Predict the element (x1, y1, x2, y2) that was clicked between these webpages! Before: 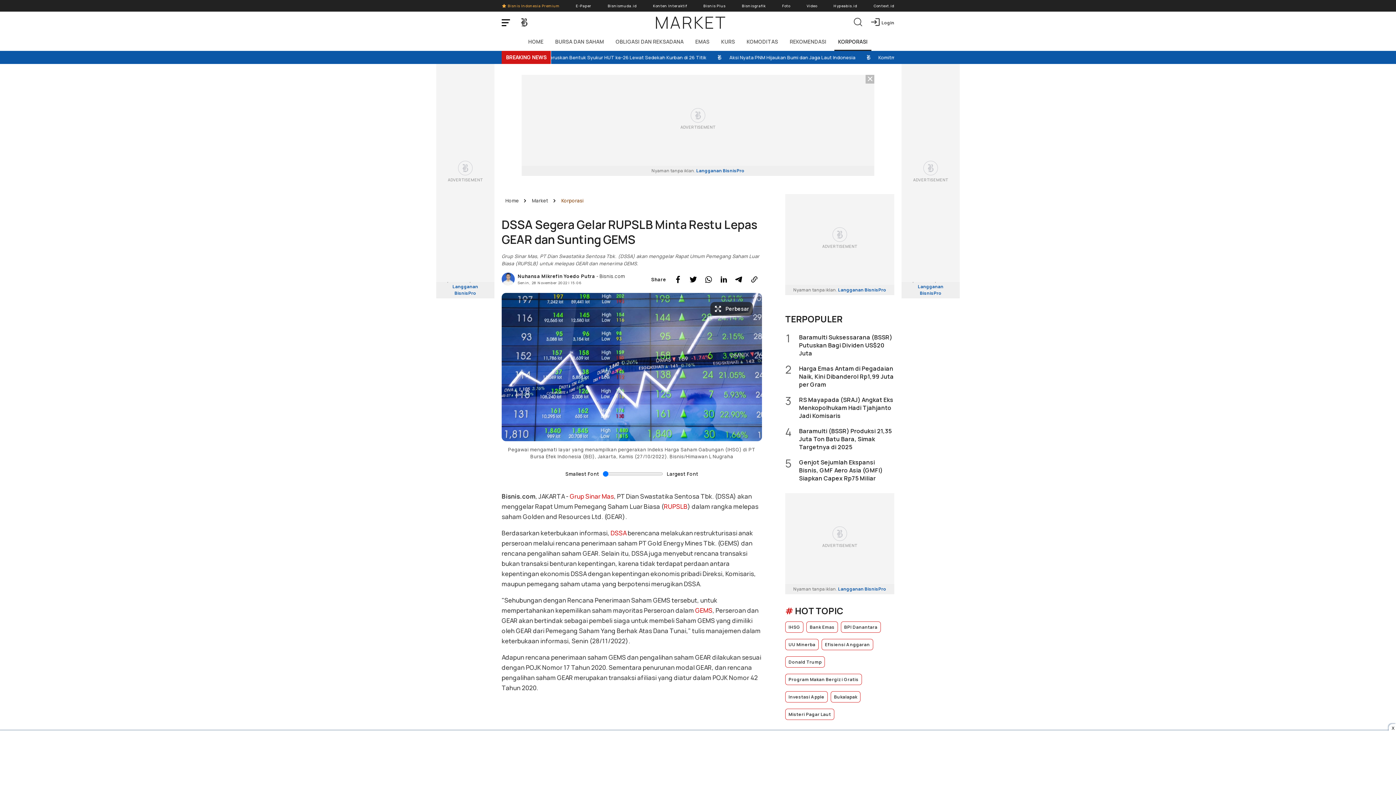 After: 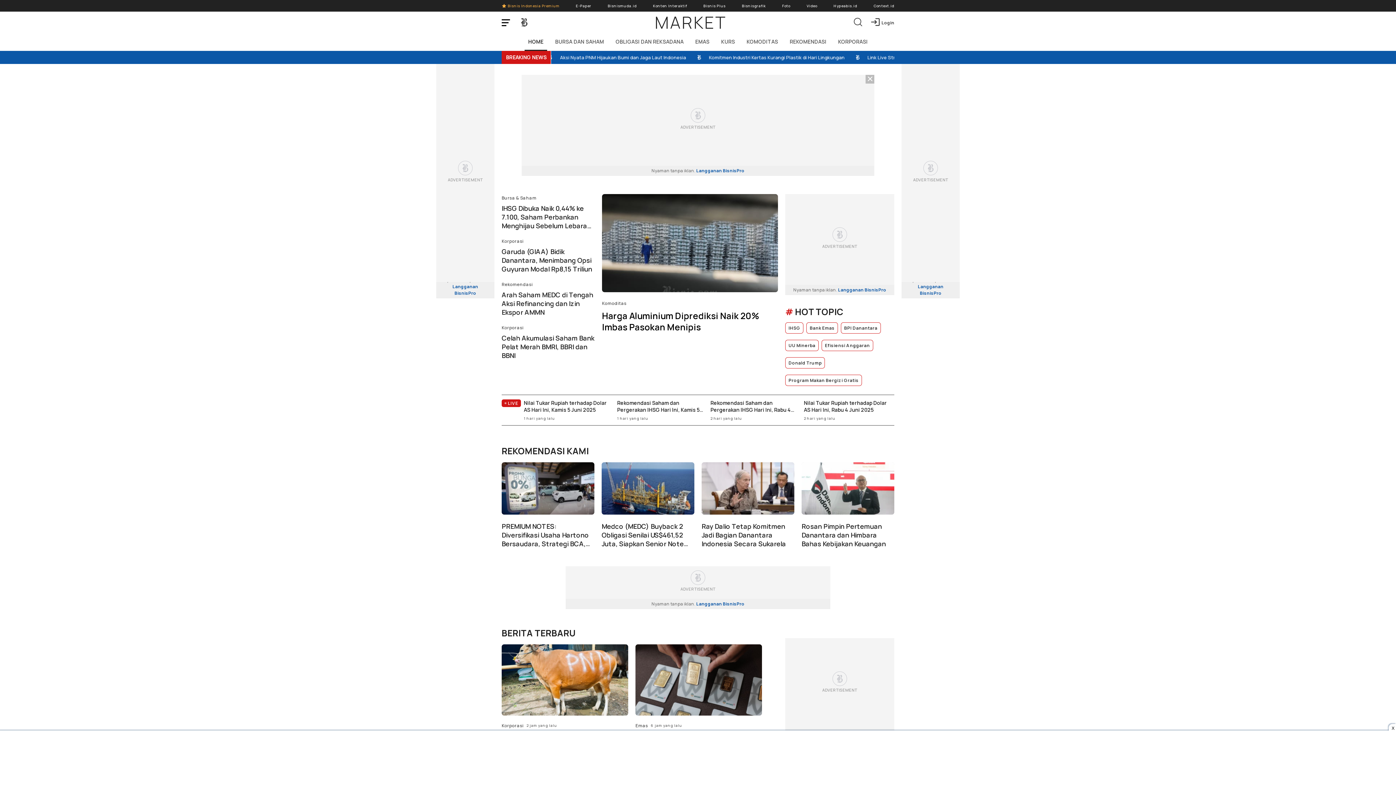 Action: label: MARKET bbox: (655, 10, 727, 33)